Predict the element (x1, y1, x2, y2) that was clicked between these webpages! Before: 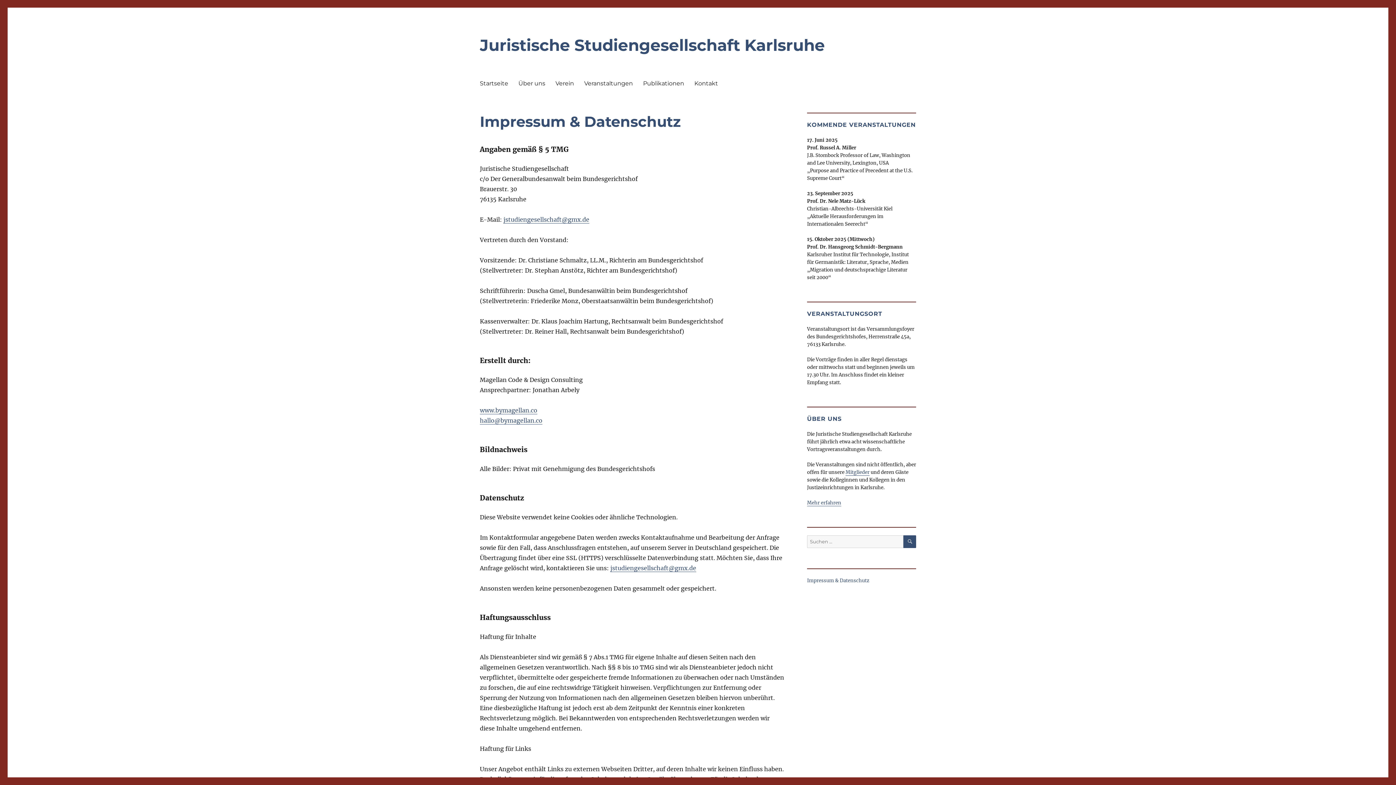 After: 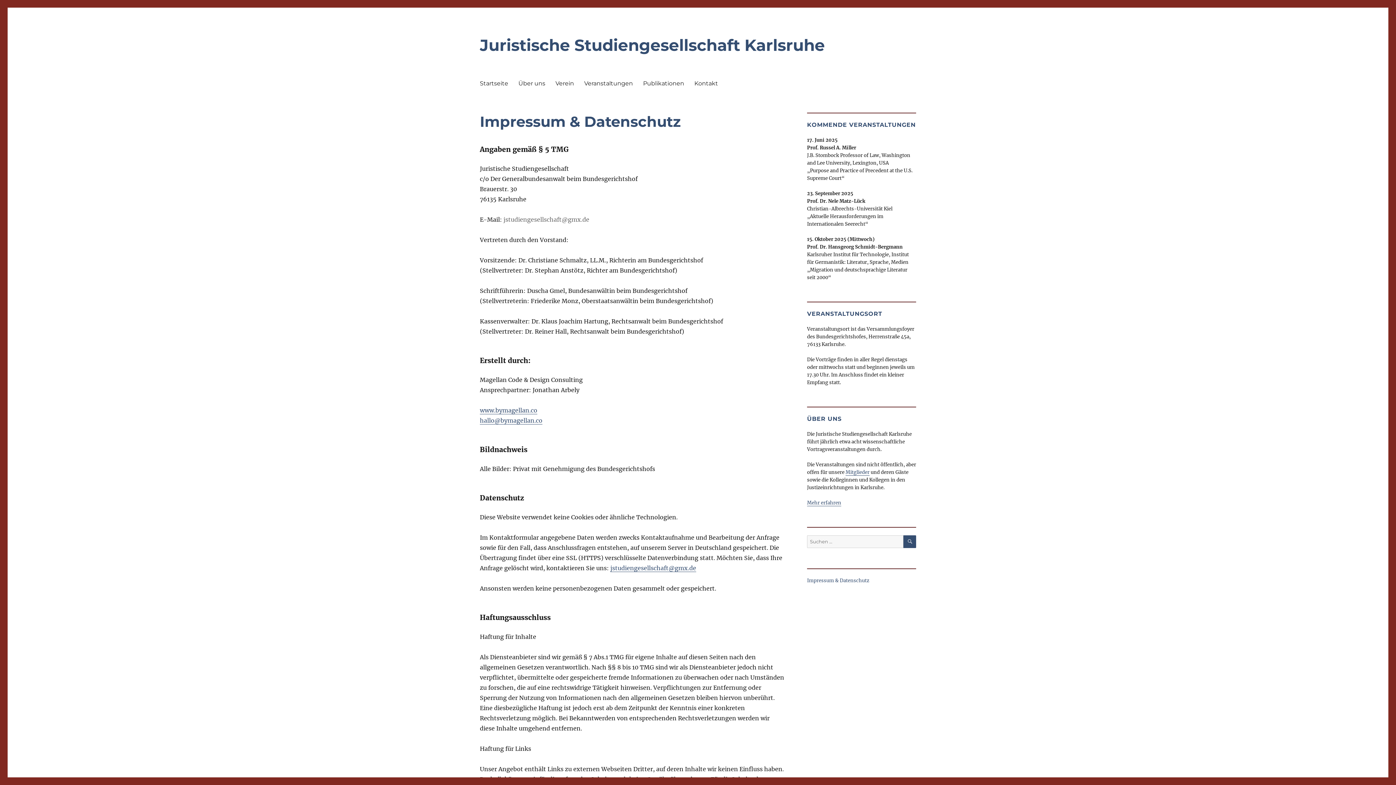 Action: label: jstudiengesellschaft@gmx.de bbox: (503, 216, 589, 223)